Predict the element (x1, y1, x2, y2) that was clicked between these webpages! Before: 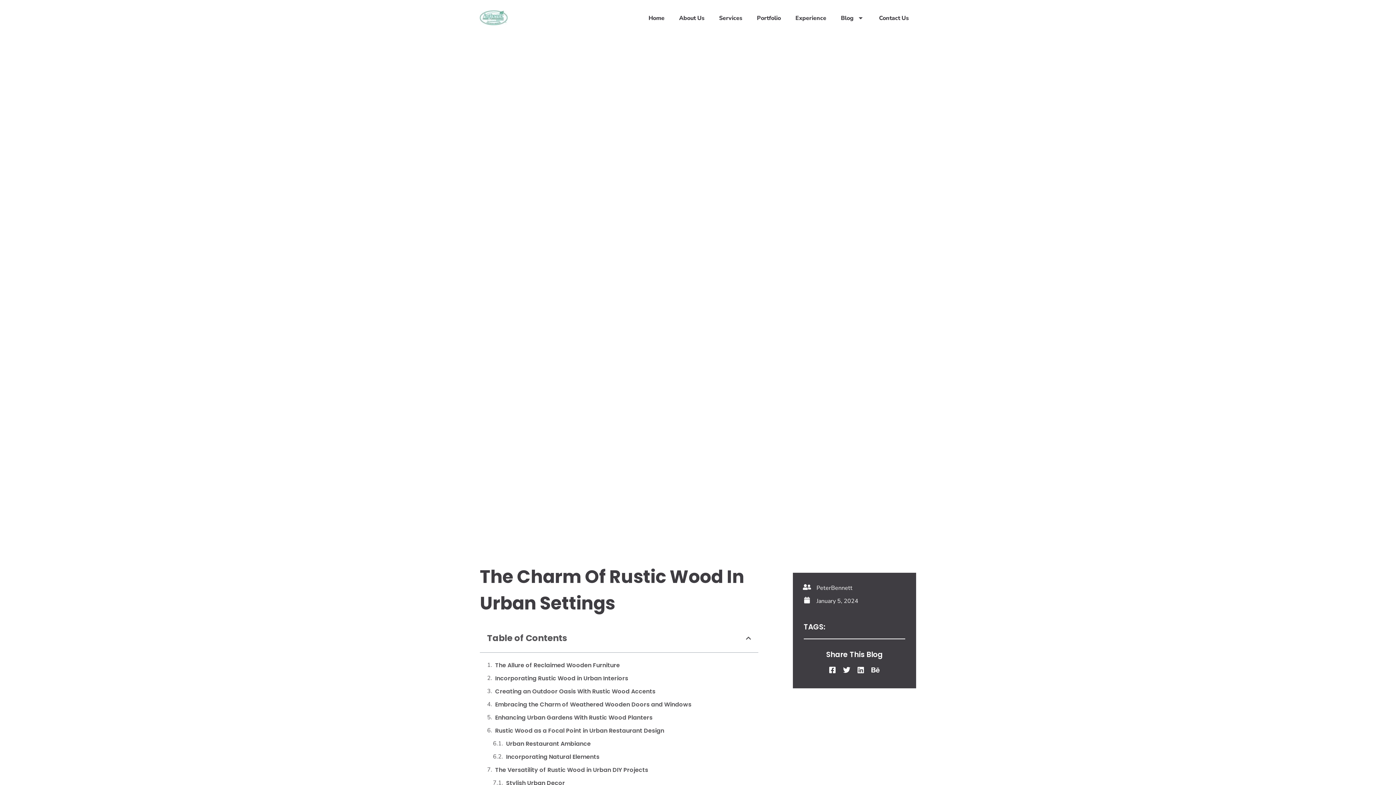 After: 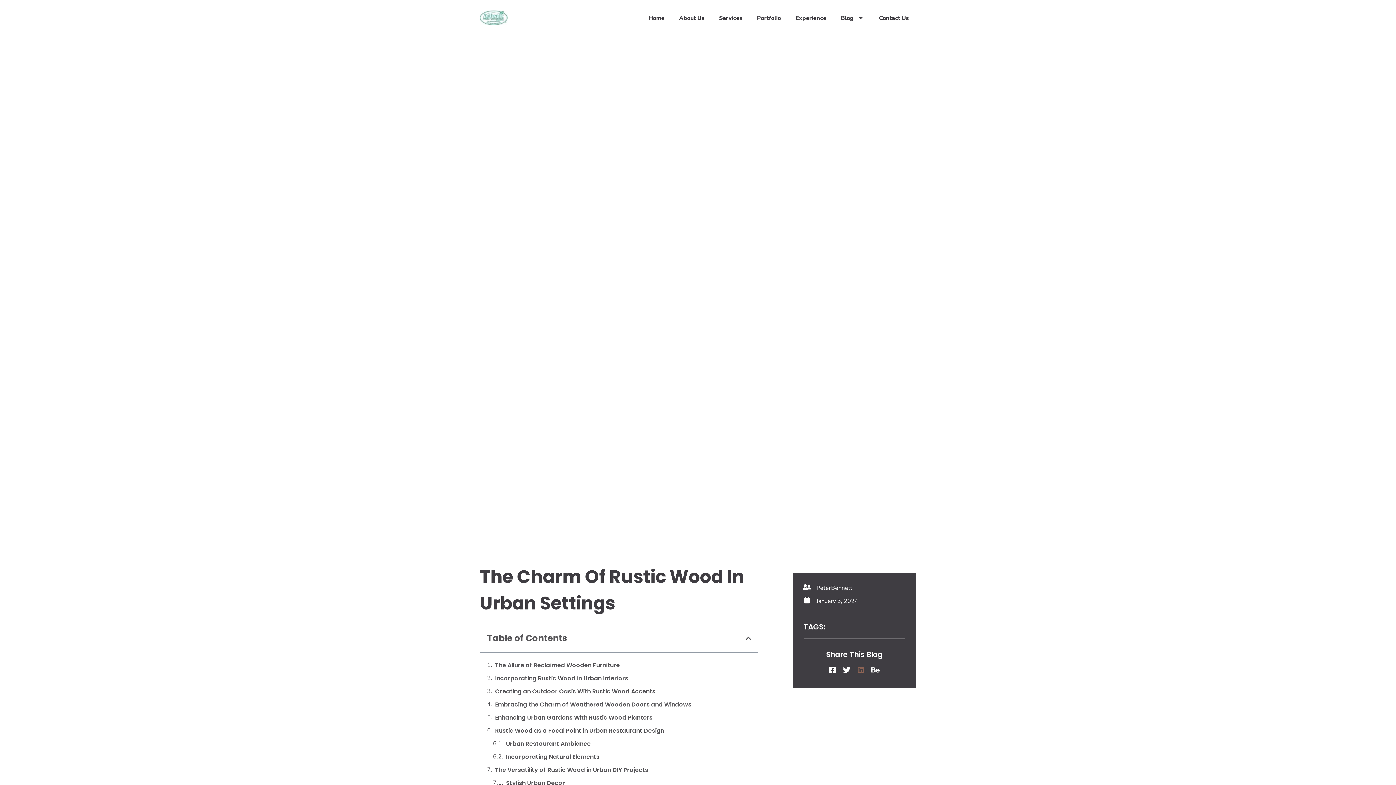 Action: bbox: (857, 666, 864, 674)